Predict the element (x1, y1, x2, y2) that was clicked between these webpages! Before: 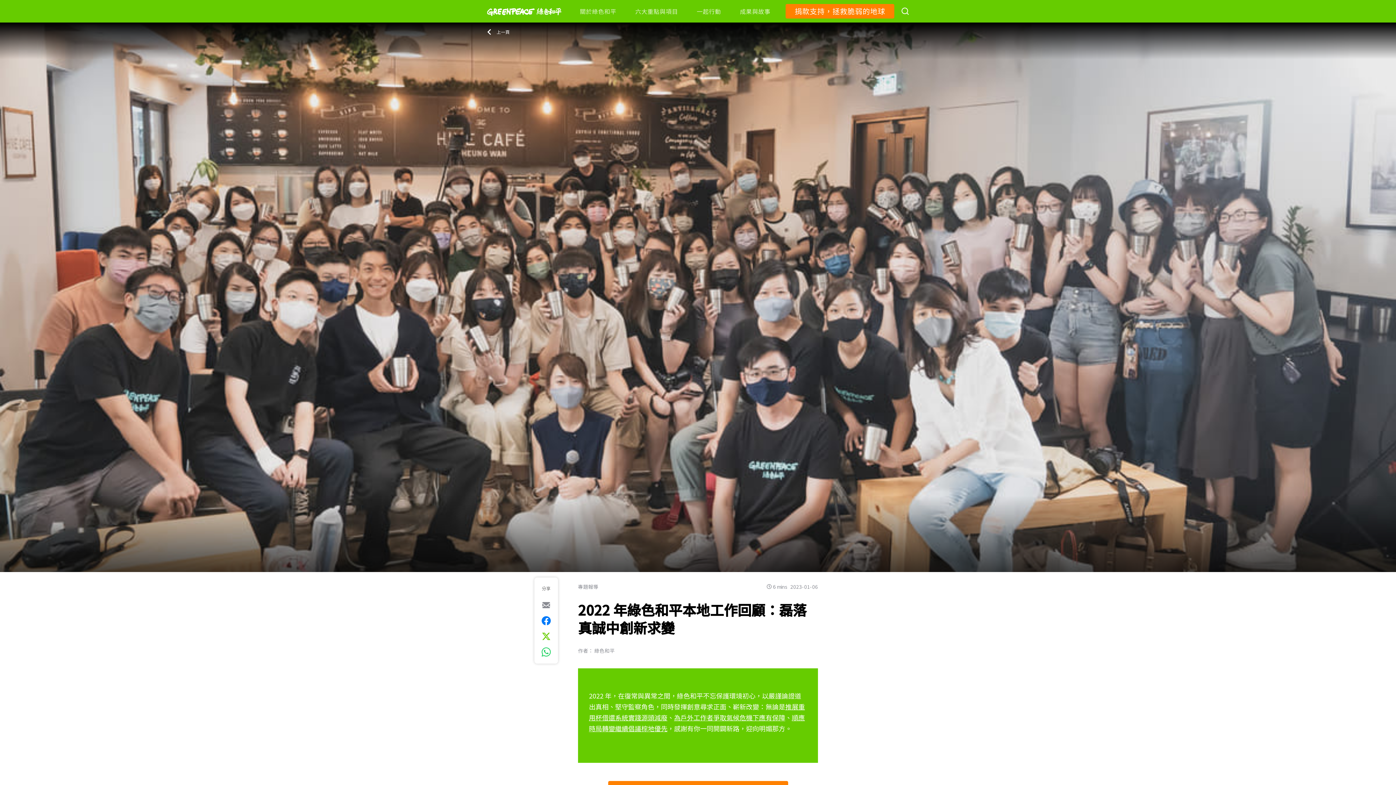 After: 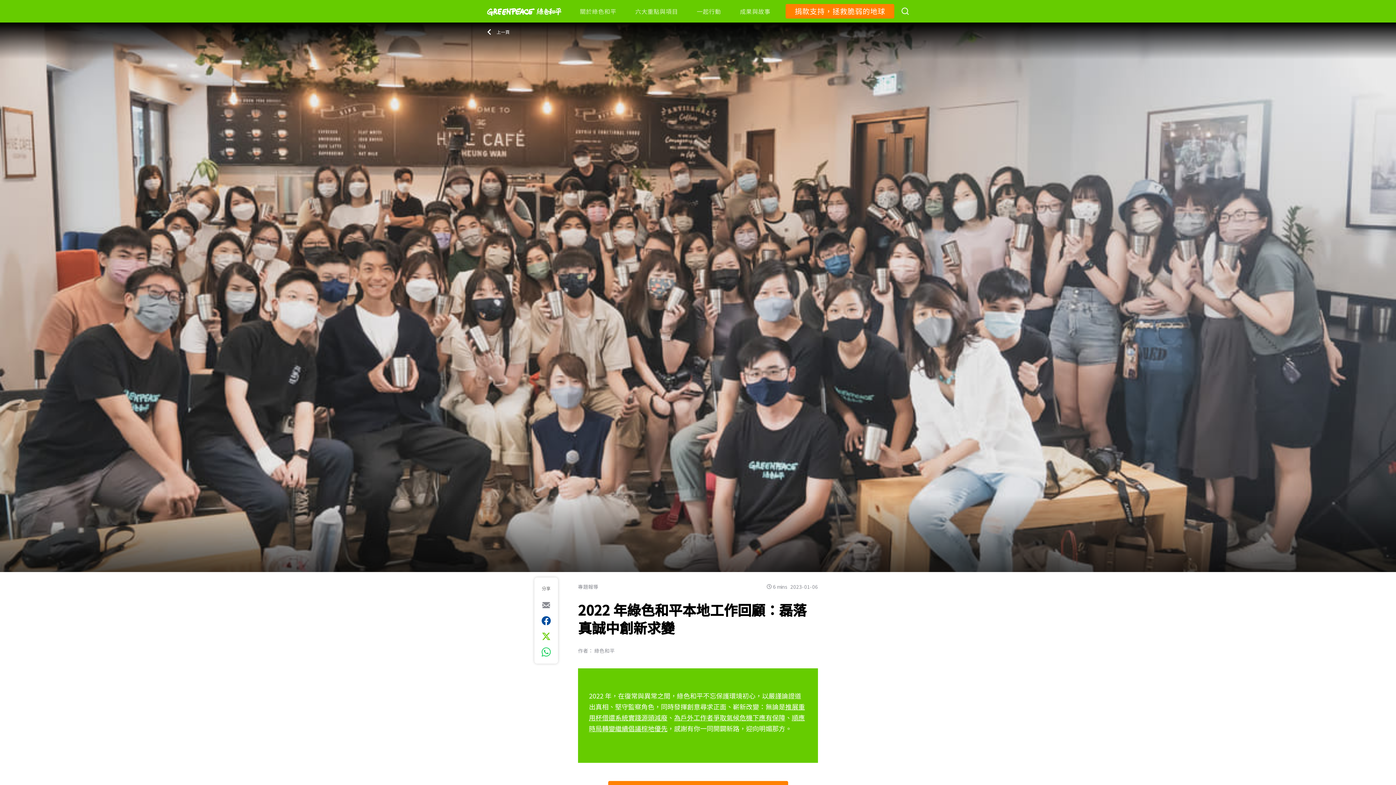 Action: bbox: (541, 614, 550, 627) label: [Share on Facebook]